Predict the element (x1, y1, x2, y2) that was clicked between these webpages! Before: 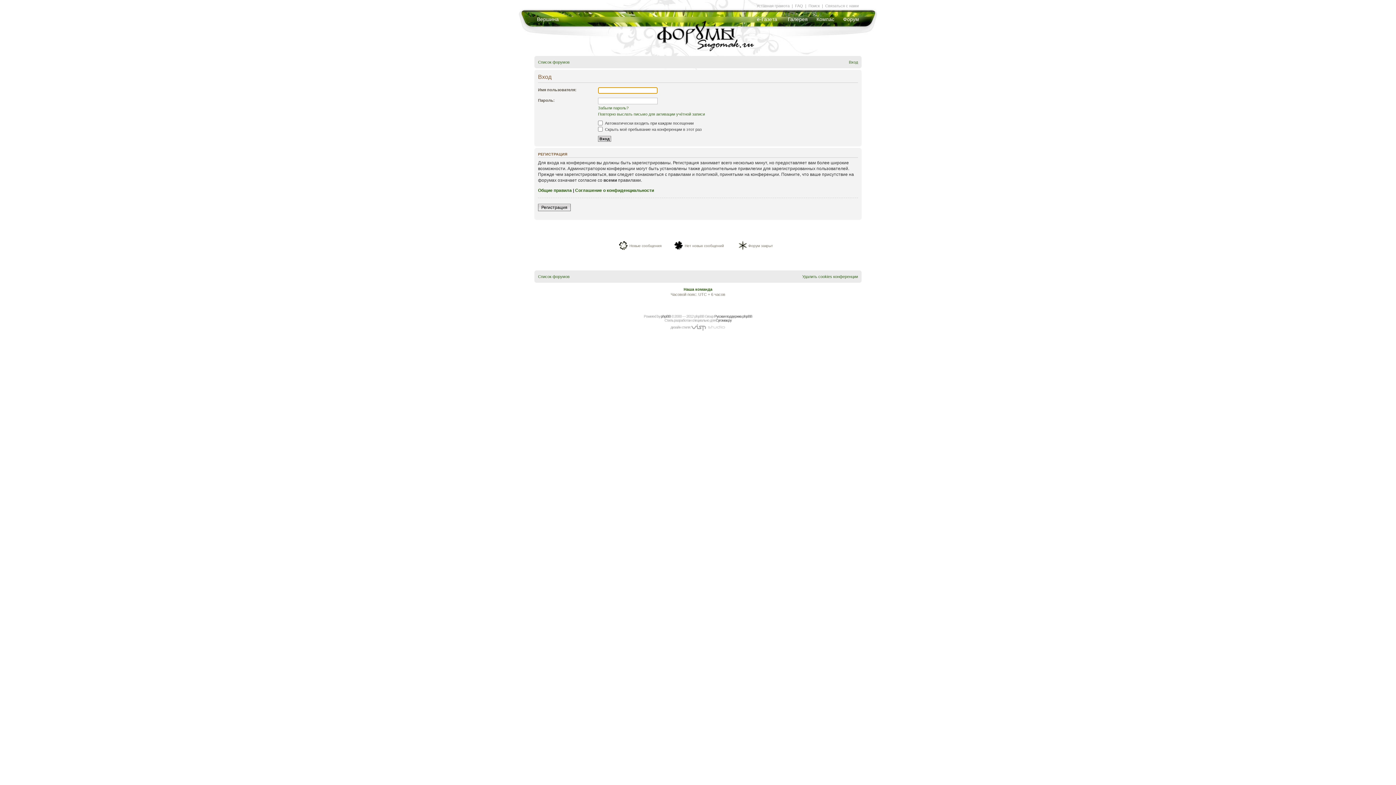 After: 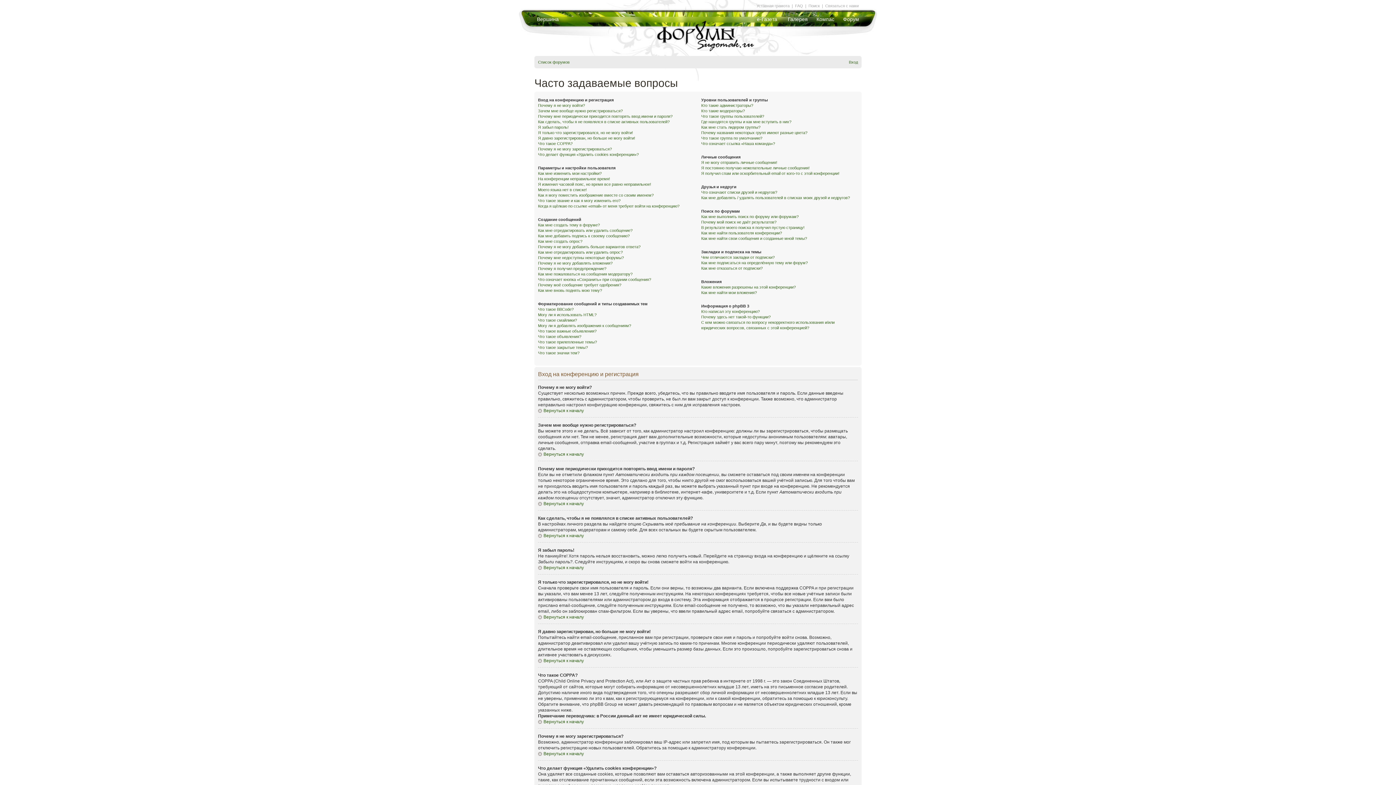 Action: bbox: (795, 3, 803, 8) label: FAQ